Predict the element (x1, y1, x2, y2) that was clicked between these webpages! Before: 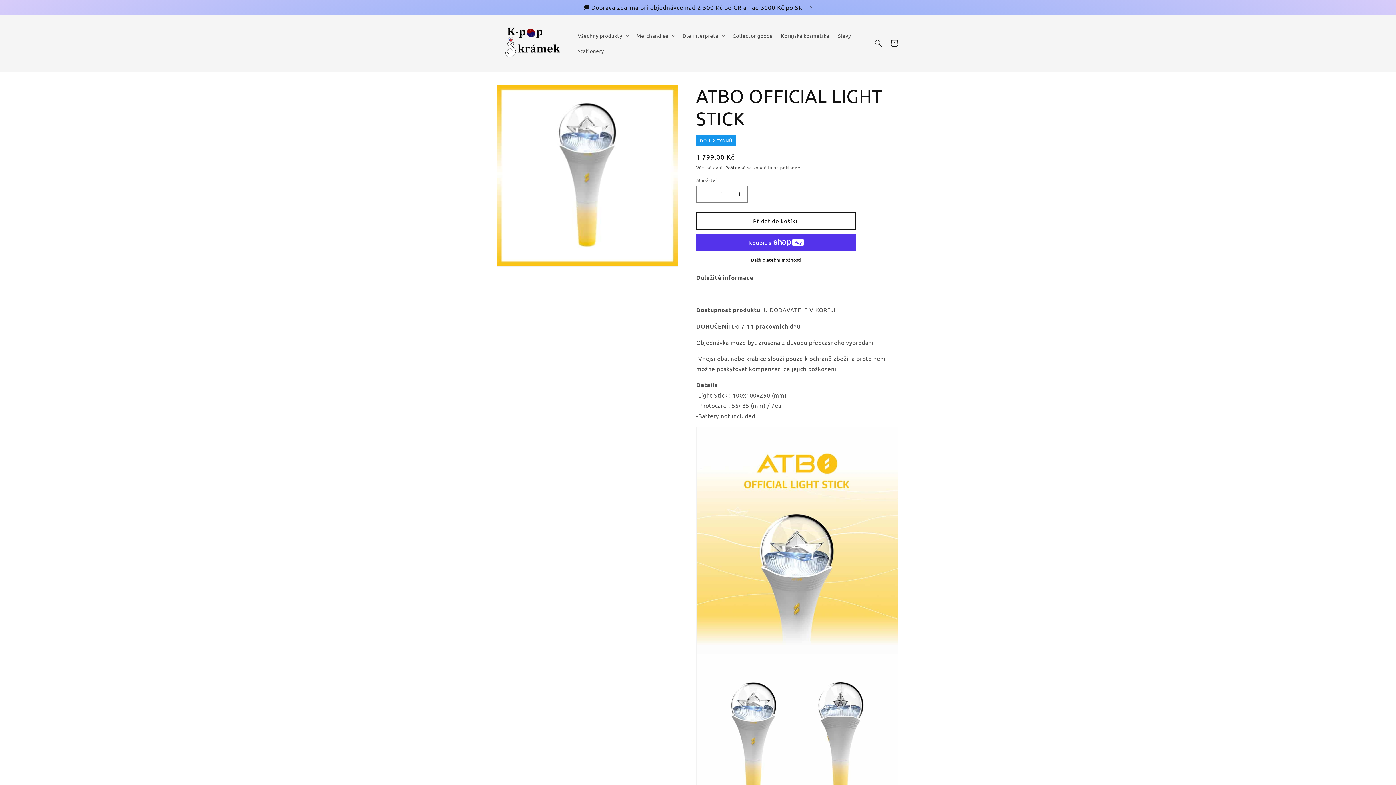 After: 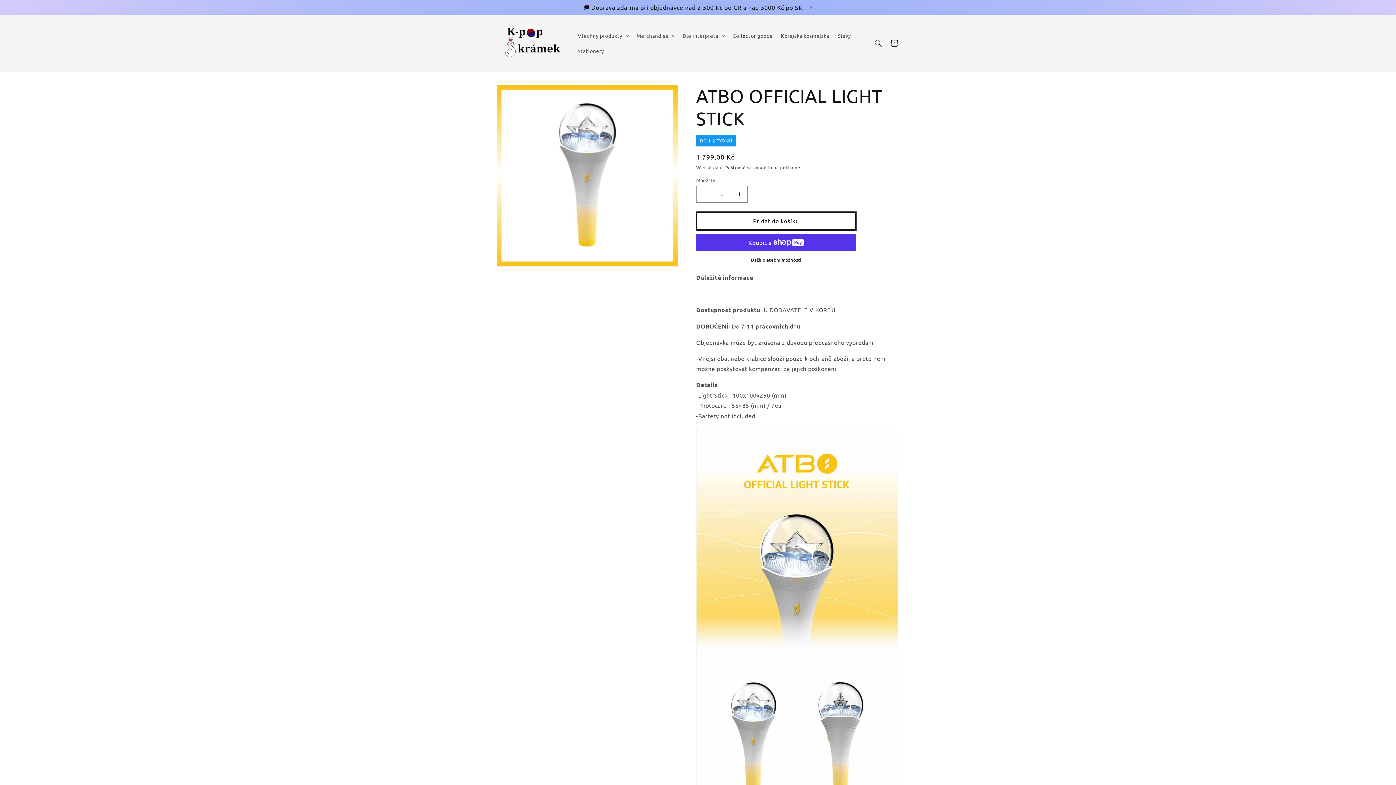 Action: bbox: (696, 211, 856, 230) label: Přidat do košíku